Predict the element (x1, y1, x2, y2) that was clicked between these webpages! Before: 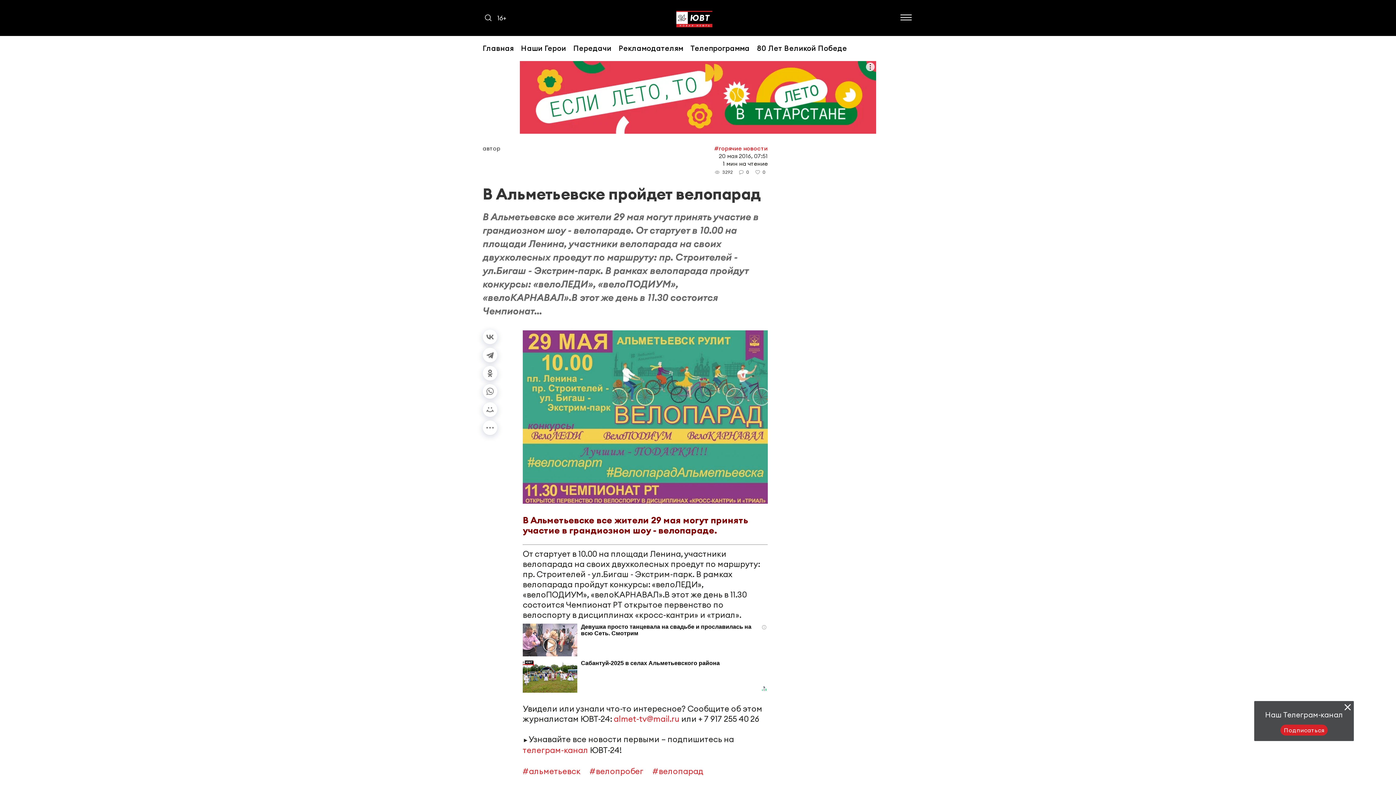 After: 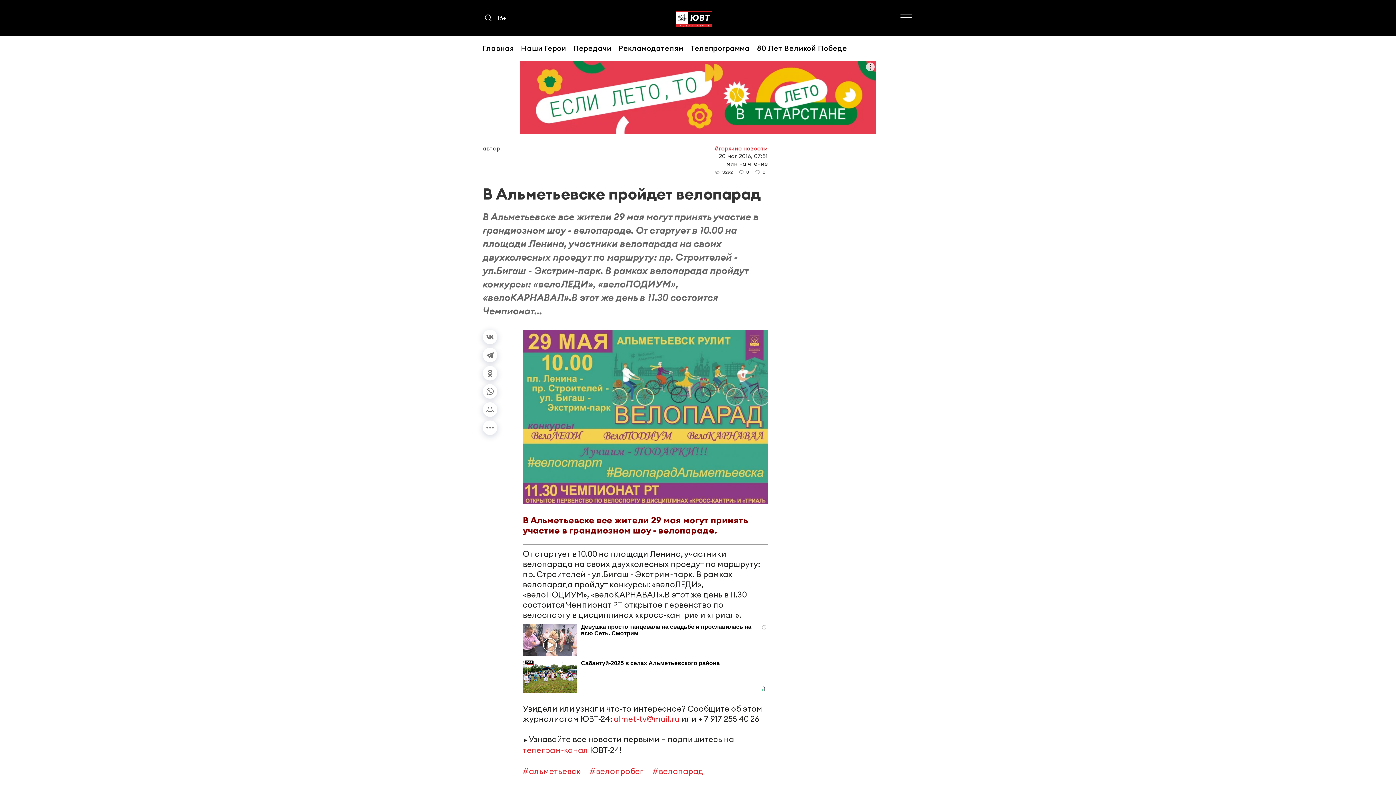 Action: label: Подписаться bbox: (1280, 725, 1328, 736)